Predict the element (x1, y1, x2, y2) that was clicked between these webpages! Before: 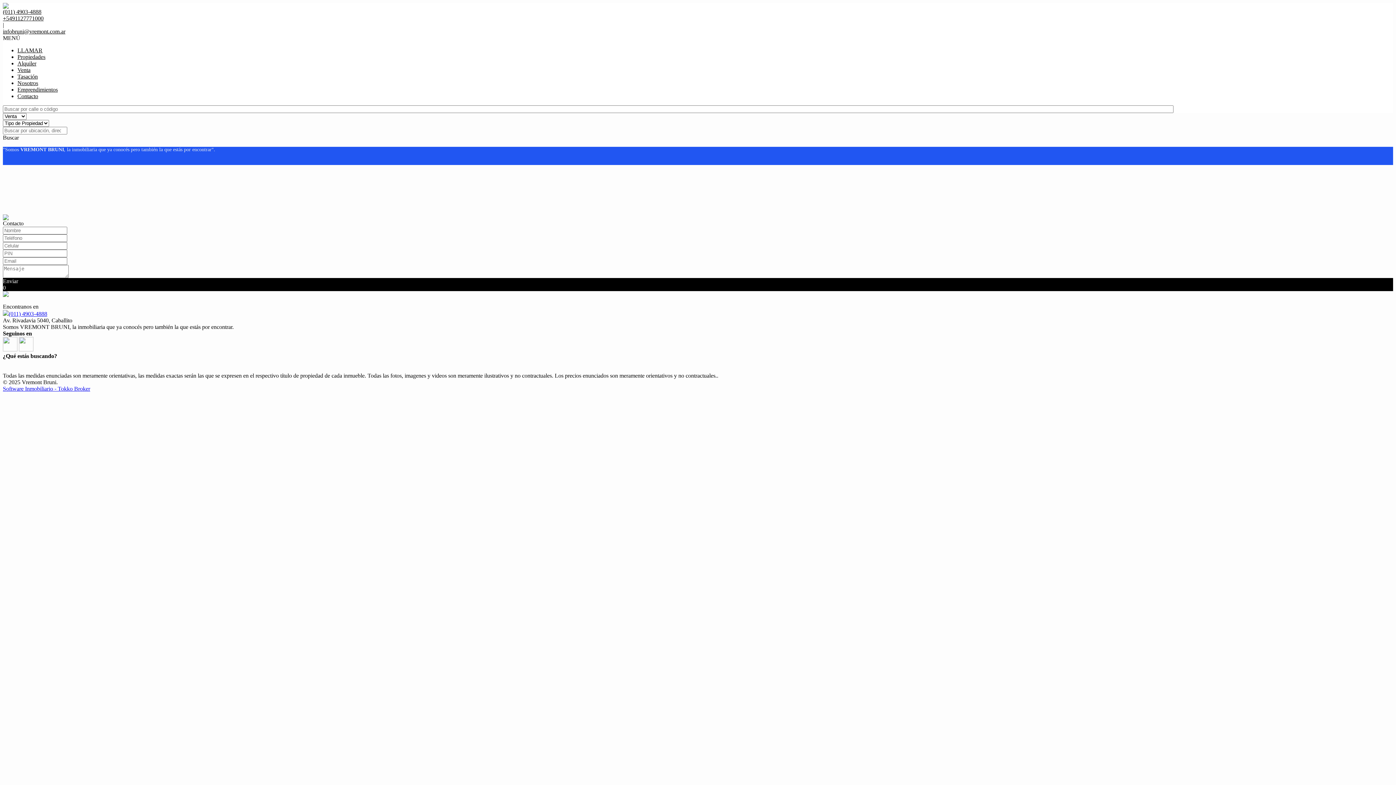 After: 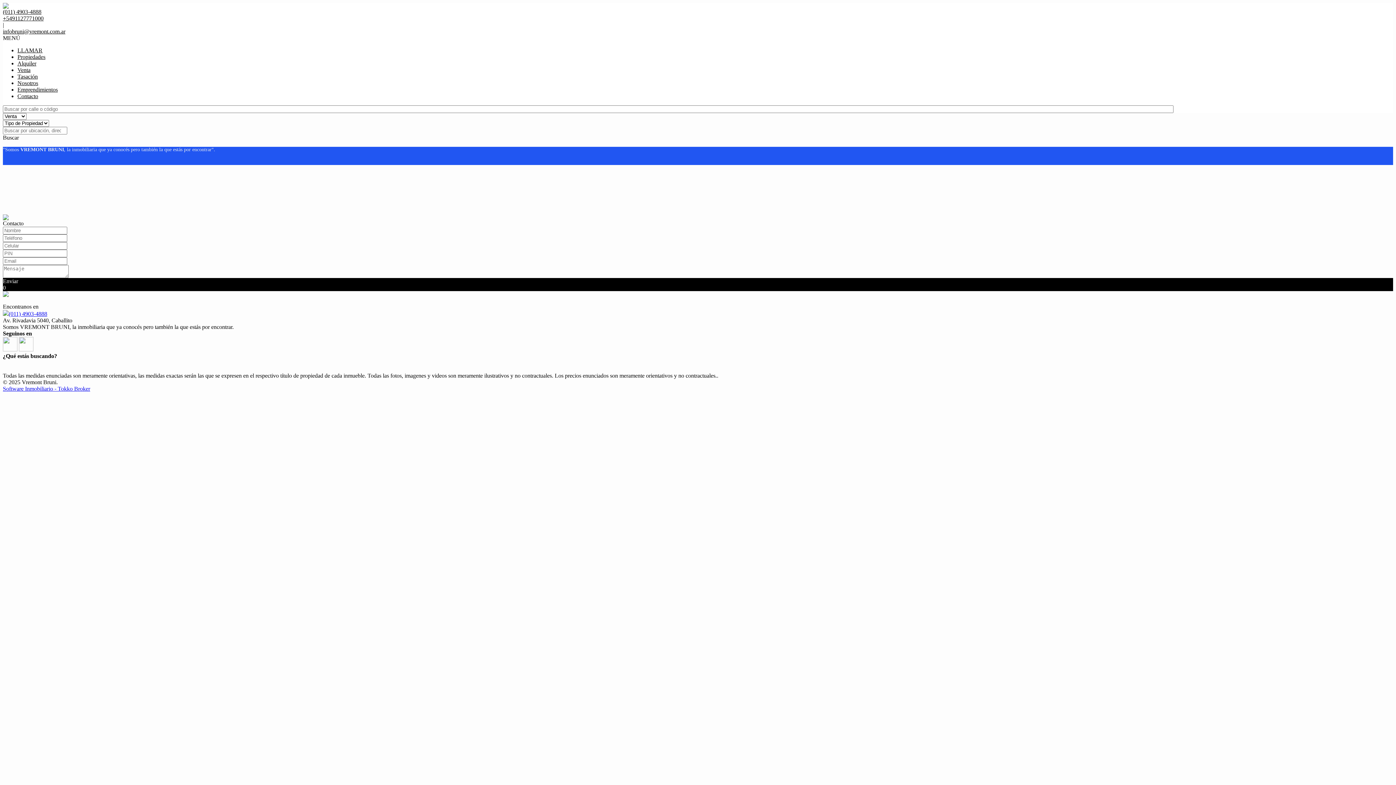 Action: label: (011) 4903-4888 bbox: (2, 310, 47, 317)